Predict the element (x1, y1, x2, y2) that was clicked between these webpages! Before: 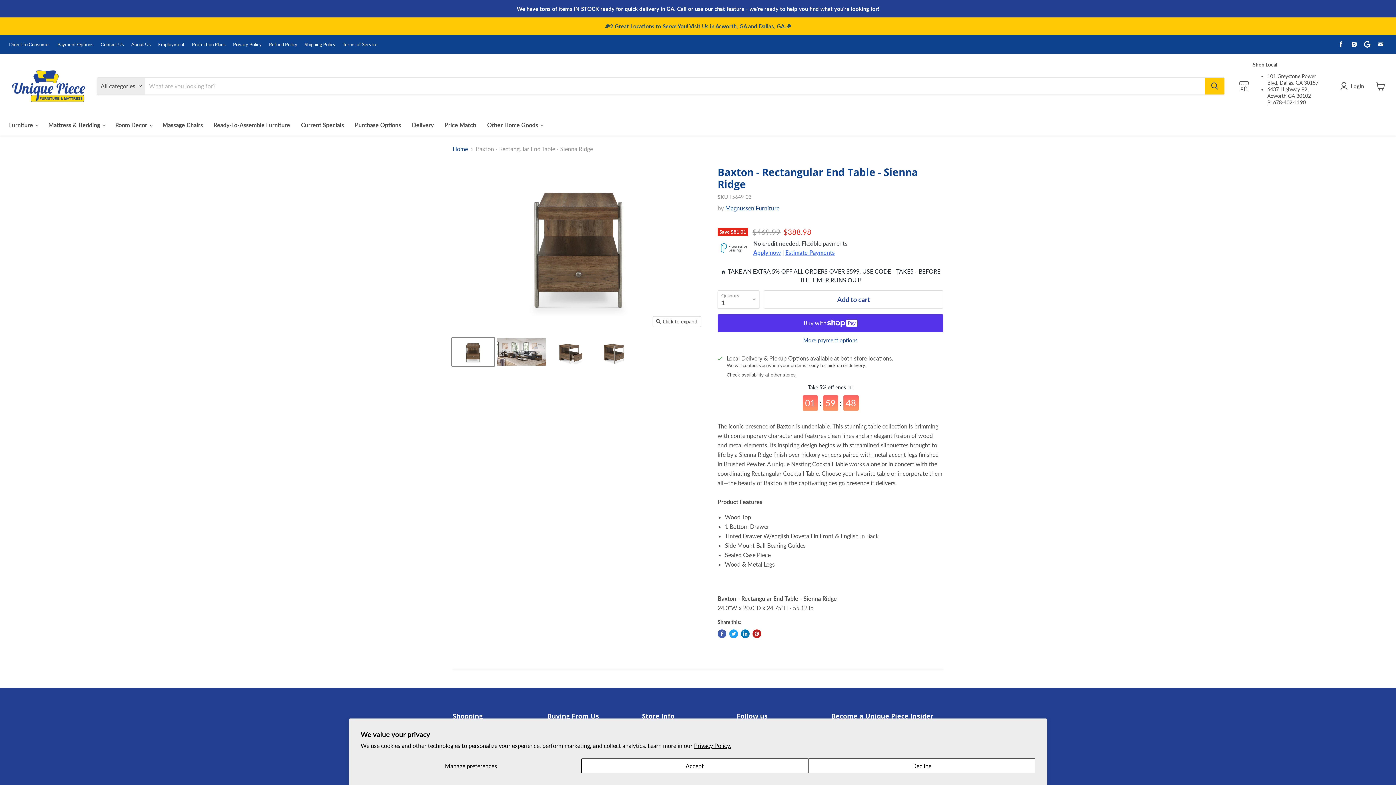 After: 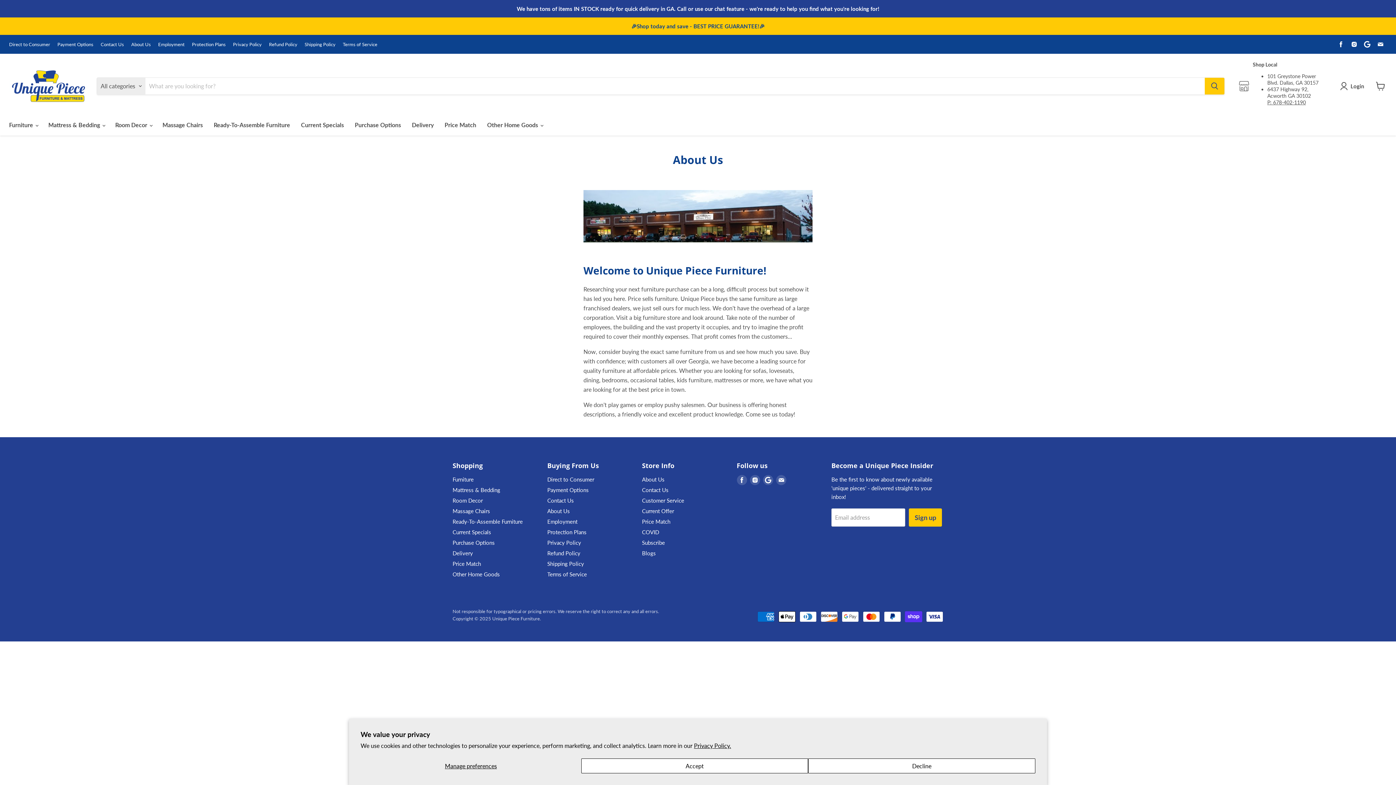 Action: bbox: (131, 41, 150, 46) label: About Us